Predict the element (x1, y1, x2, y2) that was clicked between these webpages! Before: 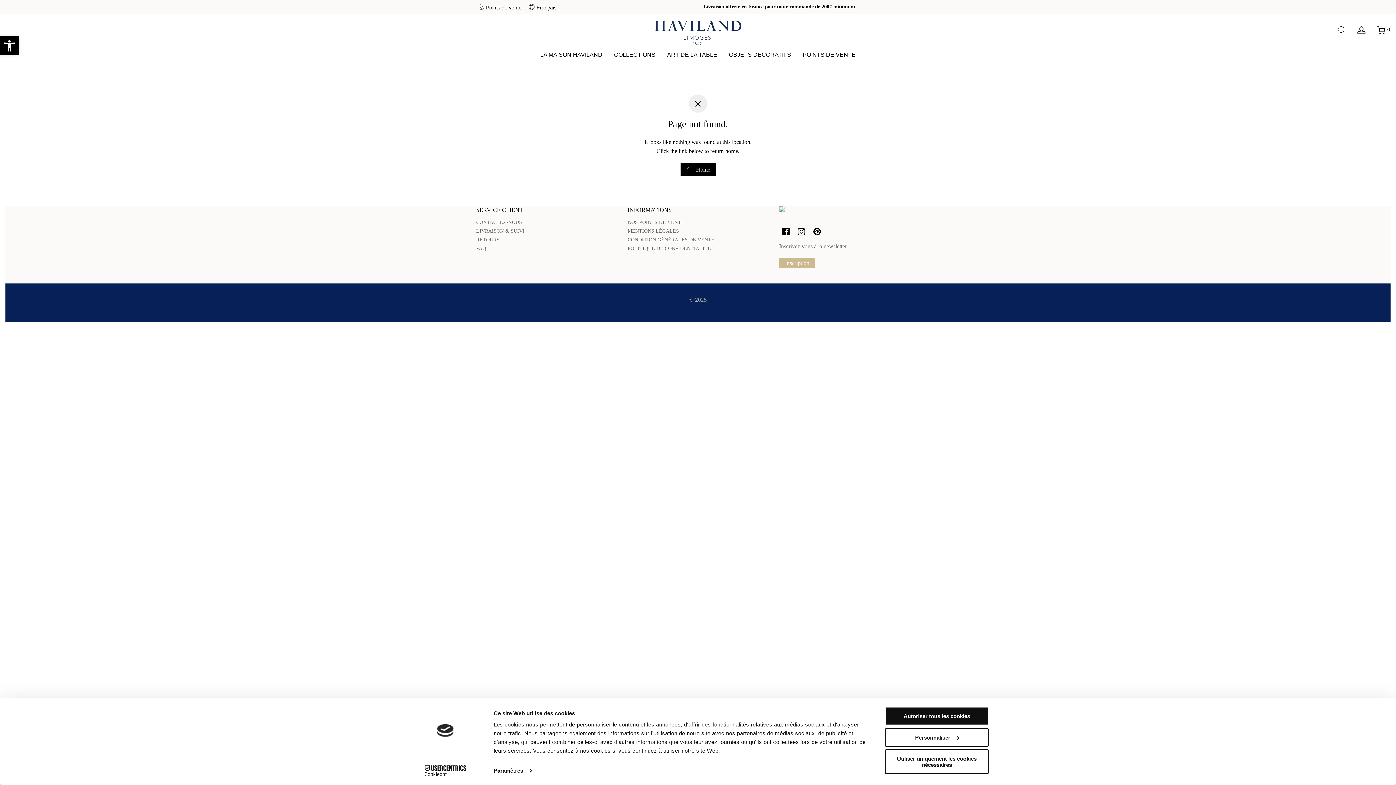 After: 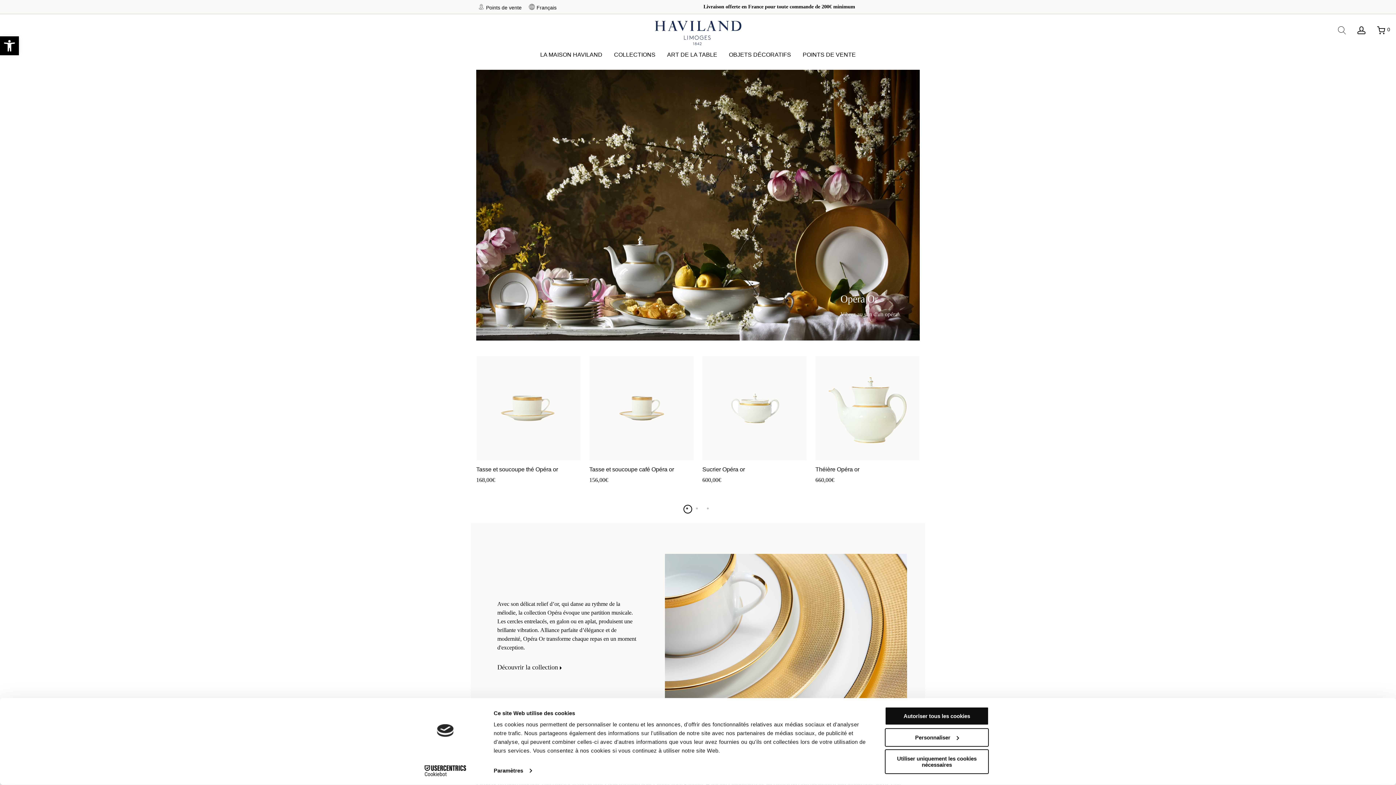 Action: bbox: (680, 163, 715, 176) label:  Home